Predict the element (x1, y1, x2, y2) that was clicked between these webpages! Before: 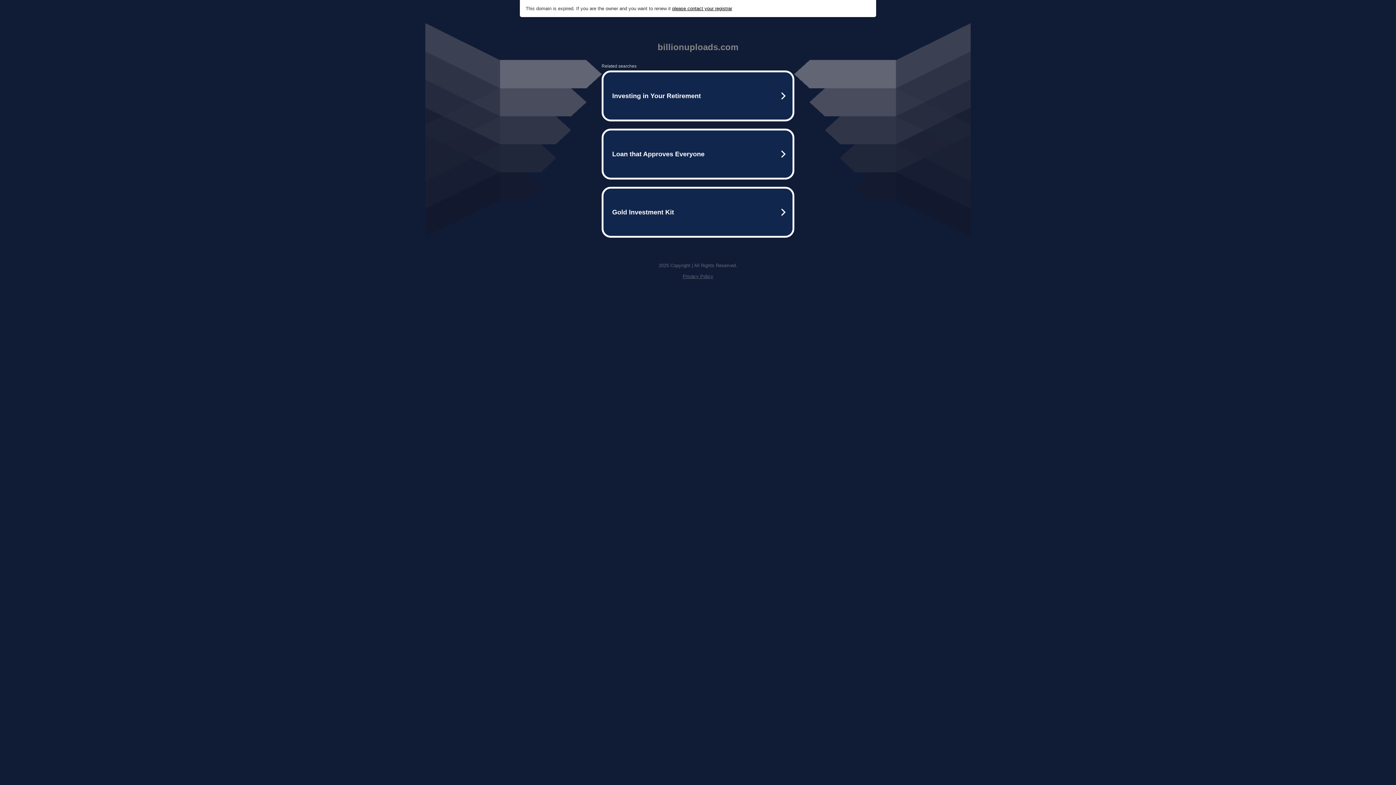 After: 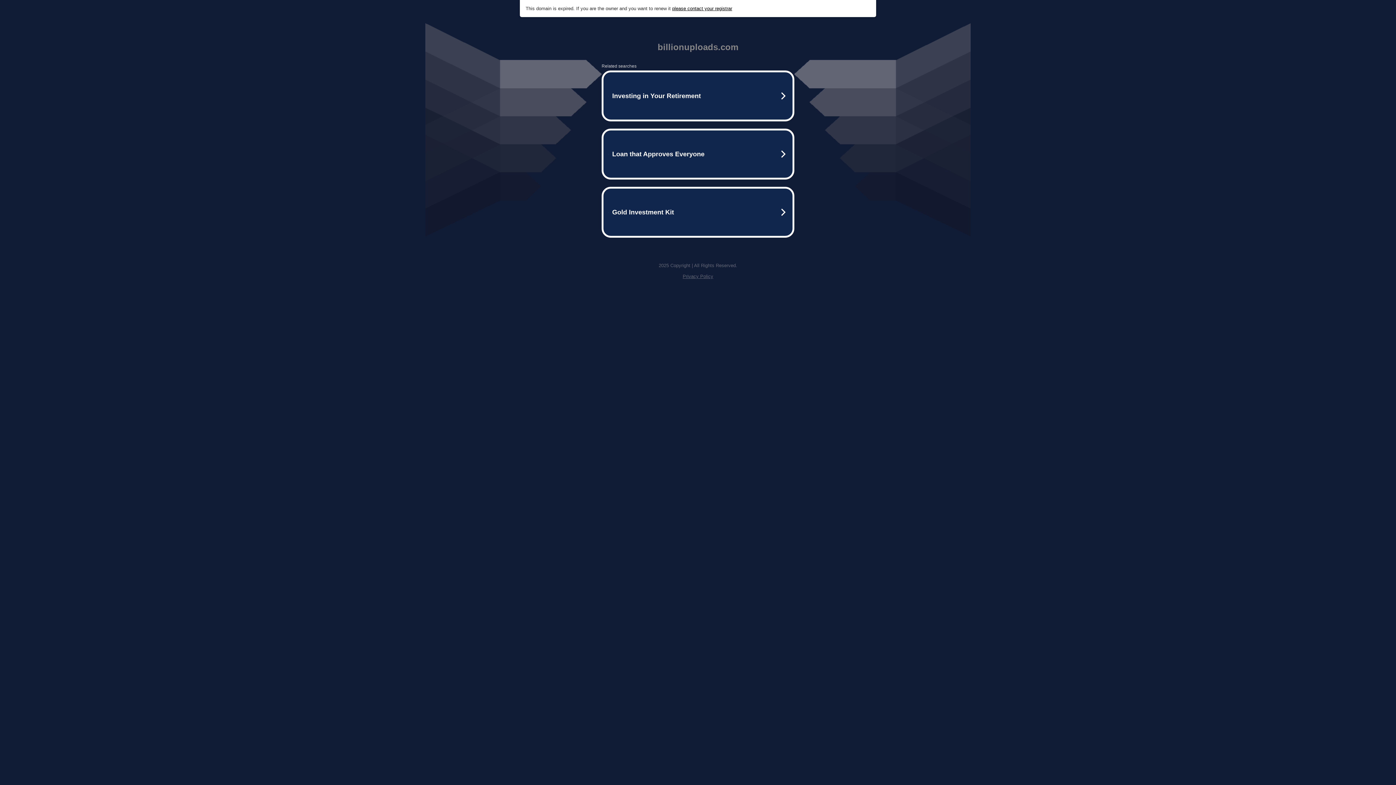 Action: label: Privacy Policy bbox: (682, 273, 713, 279)